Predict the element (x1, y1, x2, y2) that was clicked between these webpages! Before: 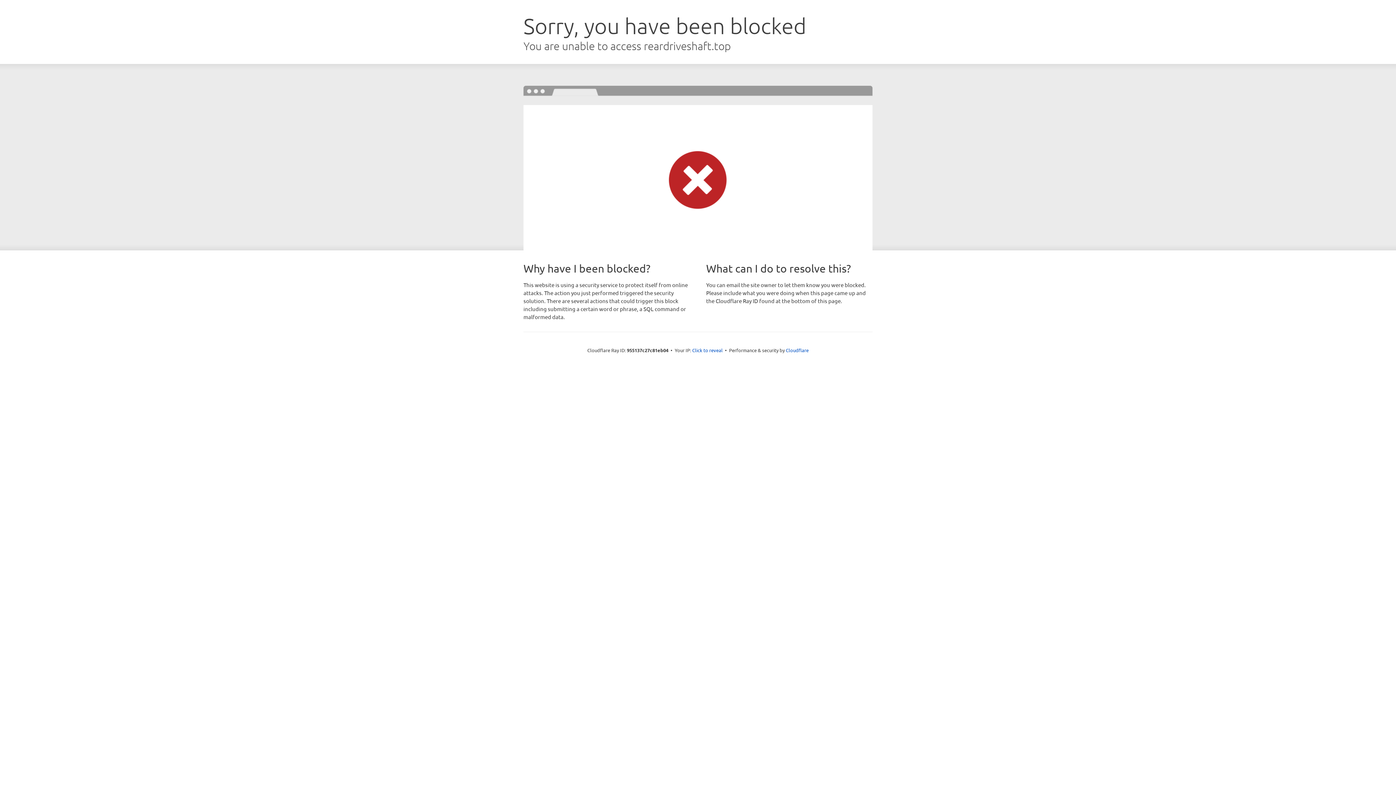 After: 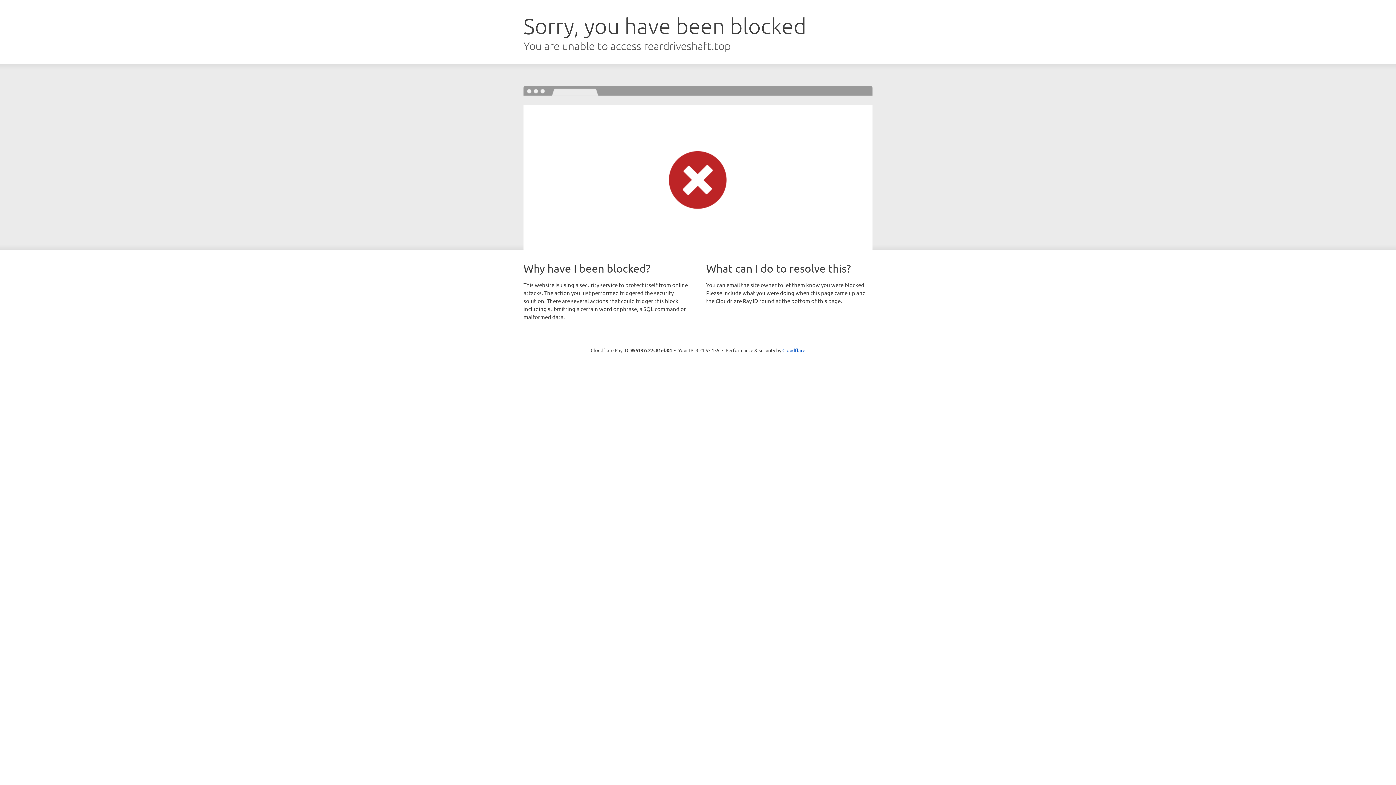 Action: bbox: (692, 346, 722, 353) label: Click to reveal